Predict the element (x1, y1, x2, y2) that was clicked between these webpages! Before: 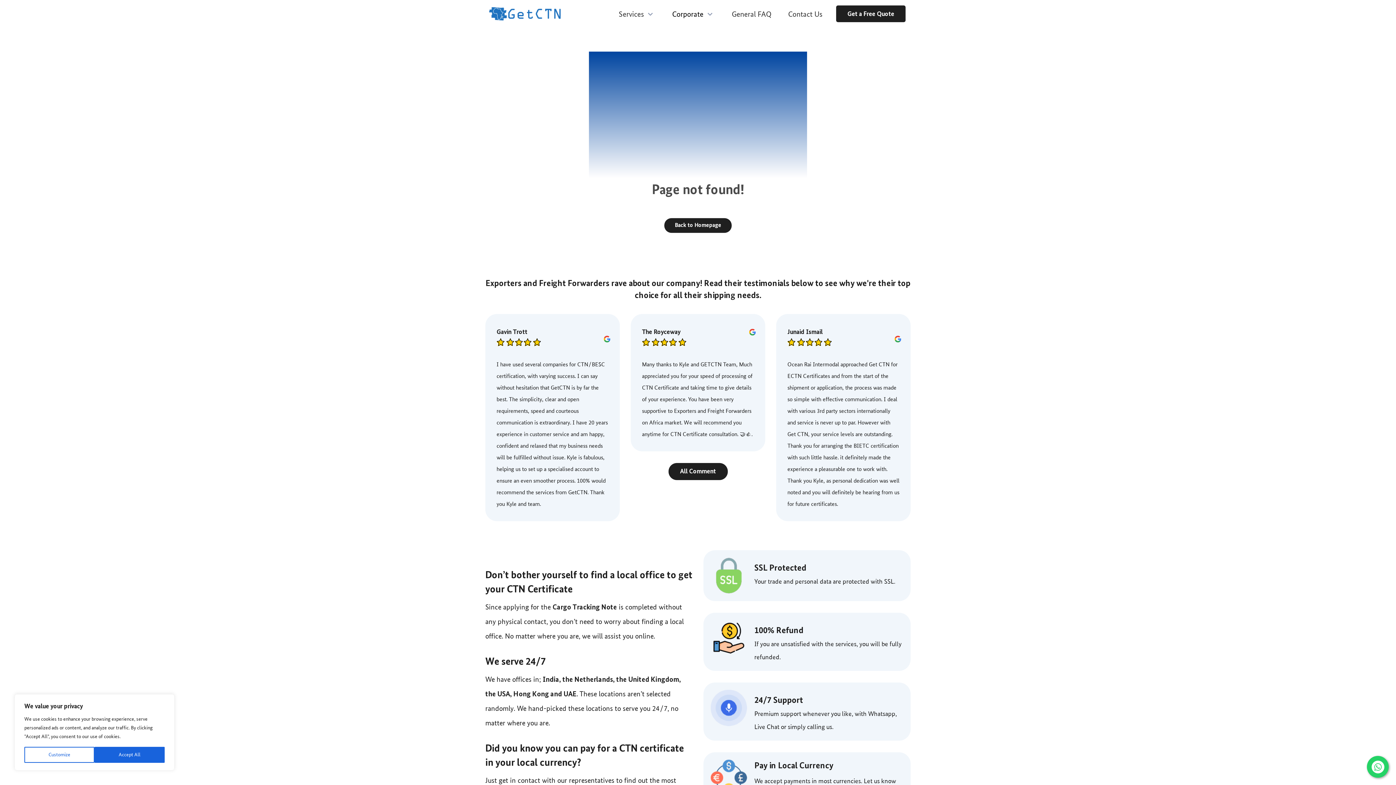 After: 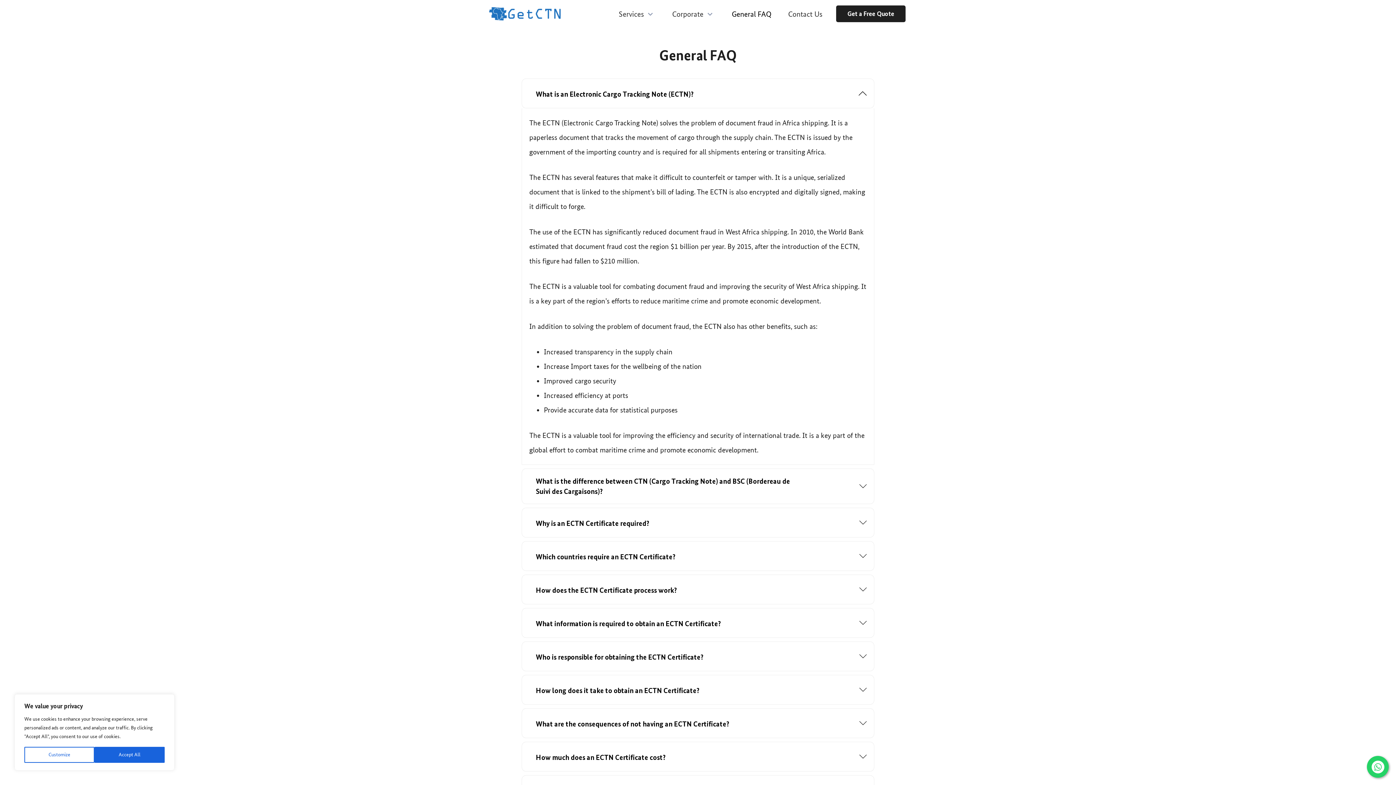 Action: label: General FAQ bbox: (725, 4, 778, 23)